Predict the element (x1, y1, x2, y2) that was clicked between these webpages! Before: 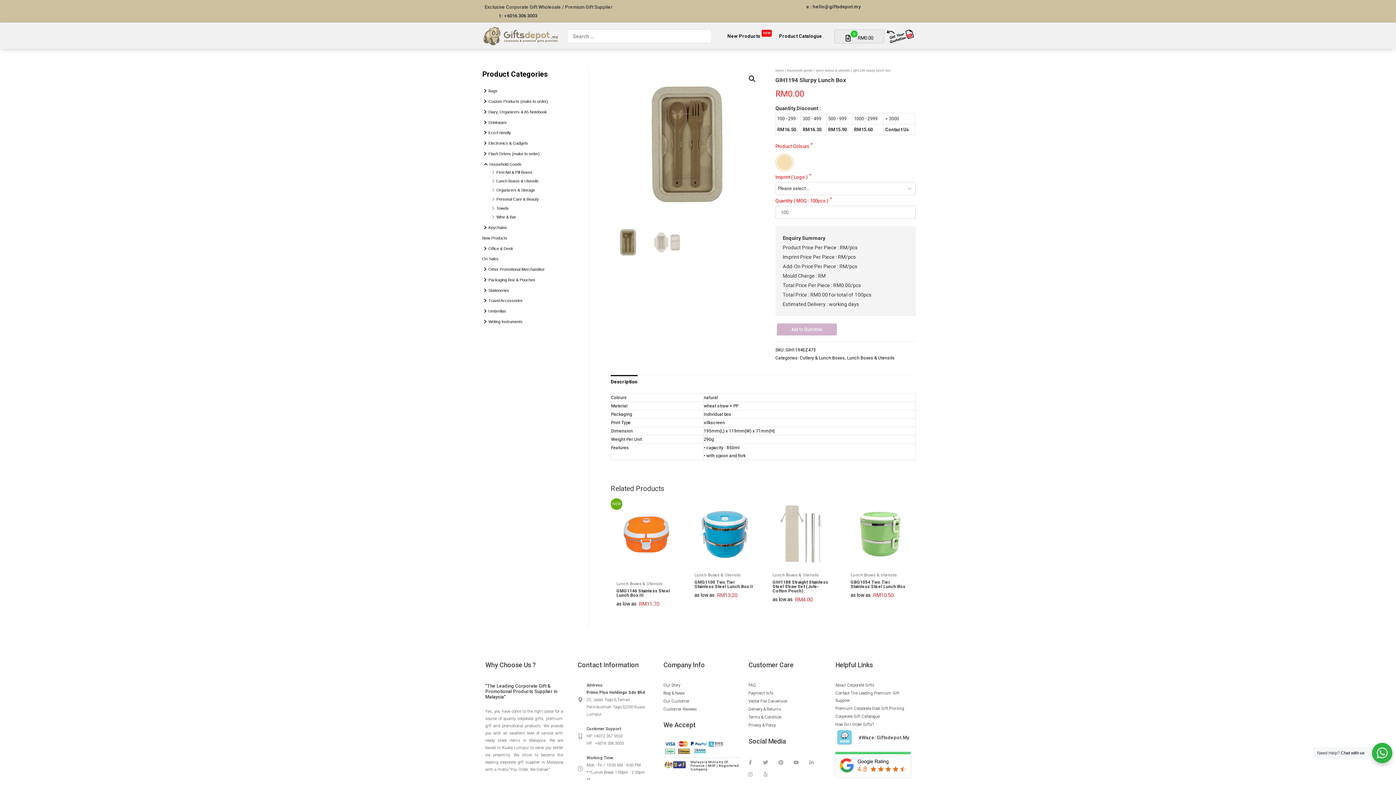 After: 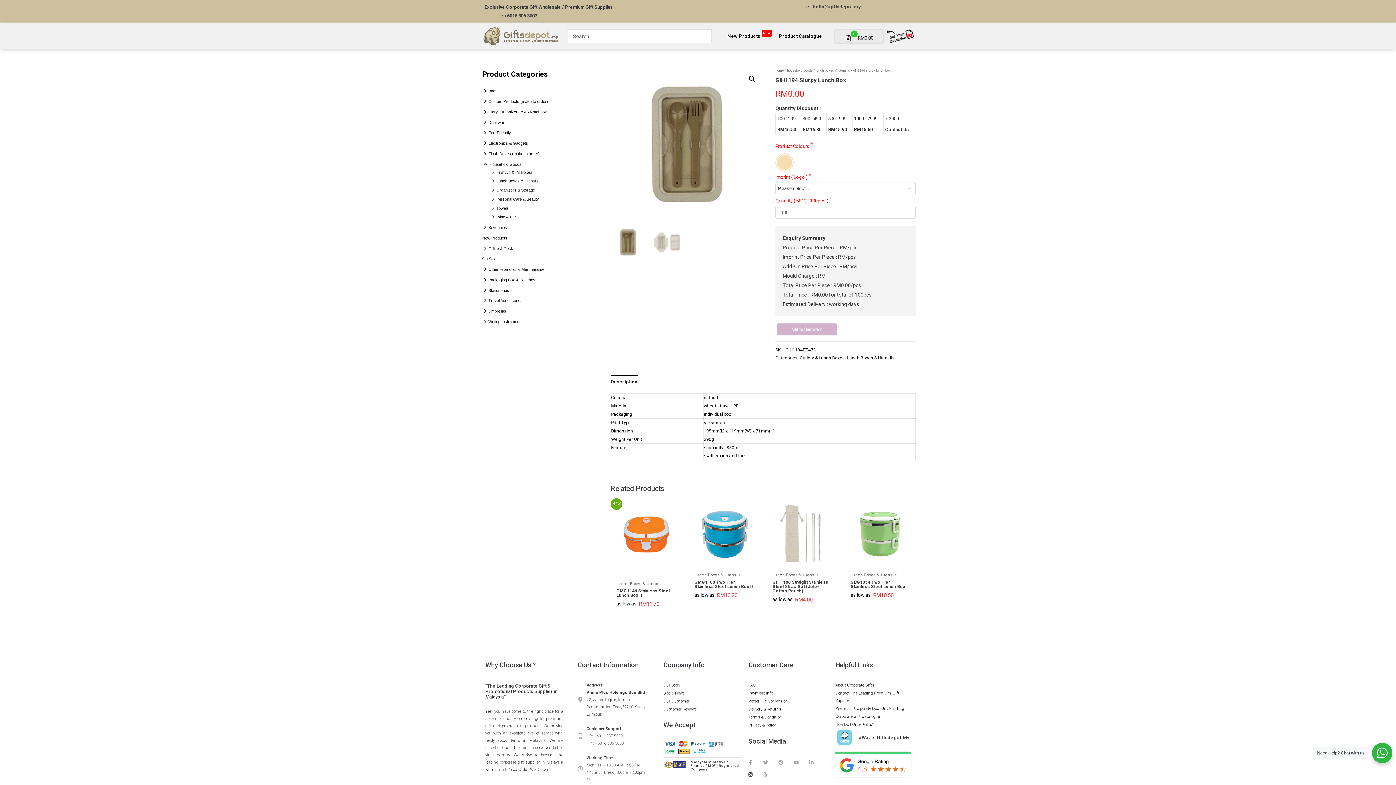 Action: label: Instagram bbox: (745, 769, 755, 780)